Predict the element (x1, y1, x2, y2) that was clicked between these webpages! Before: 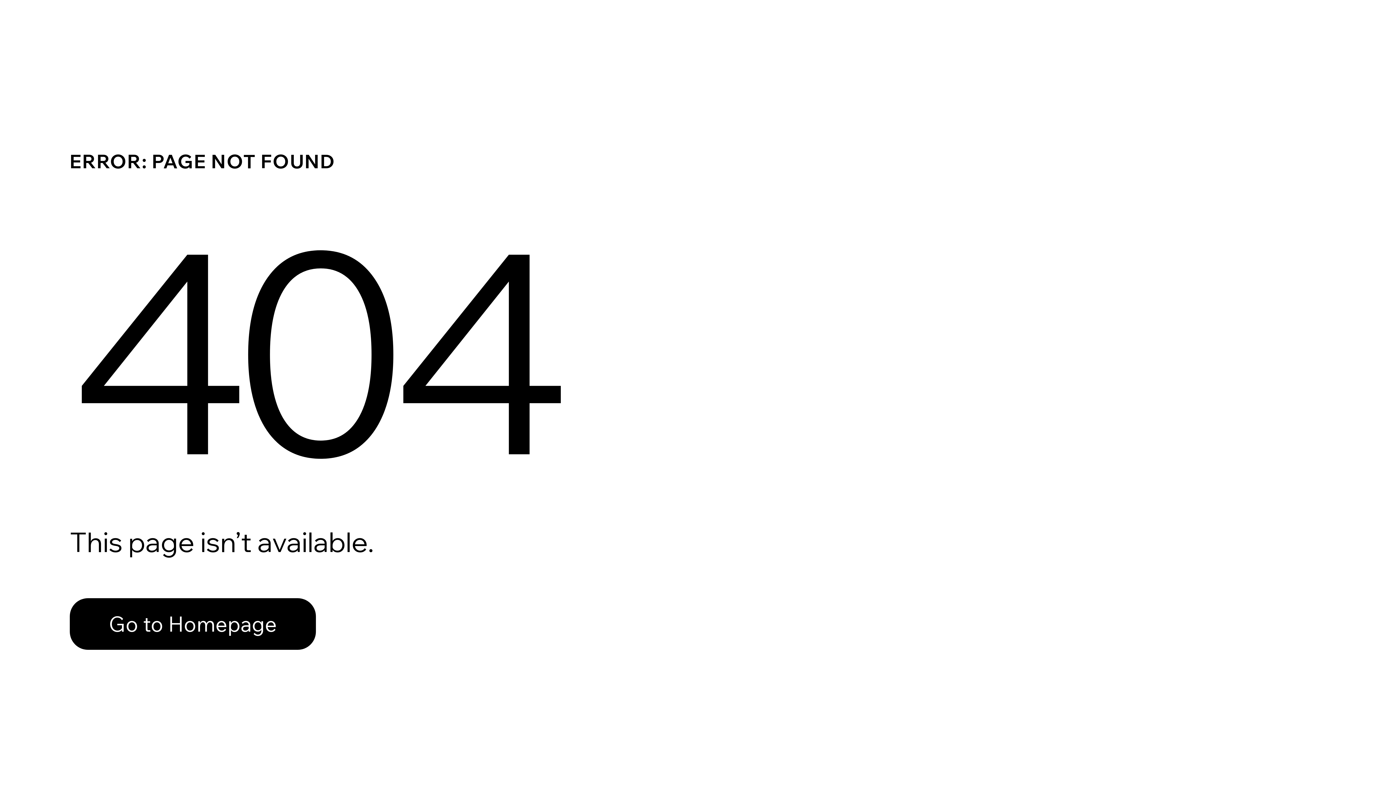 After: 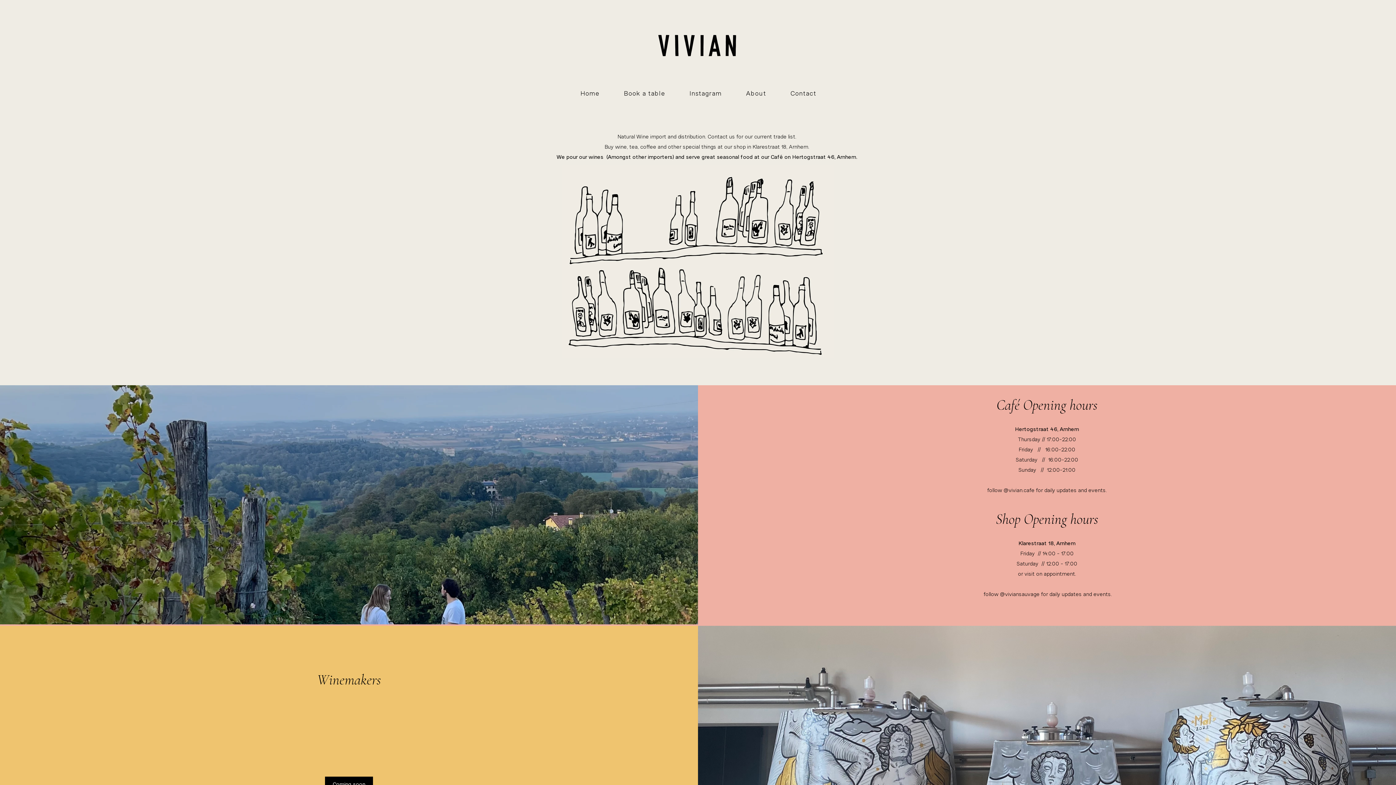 Action: label: Go to Homepage bbox: (69, 582, 768, 659)